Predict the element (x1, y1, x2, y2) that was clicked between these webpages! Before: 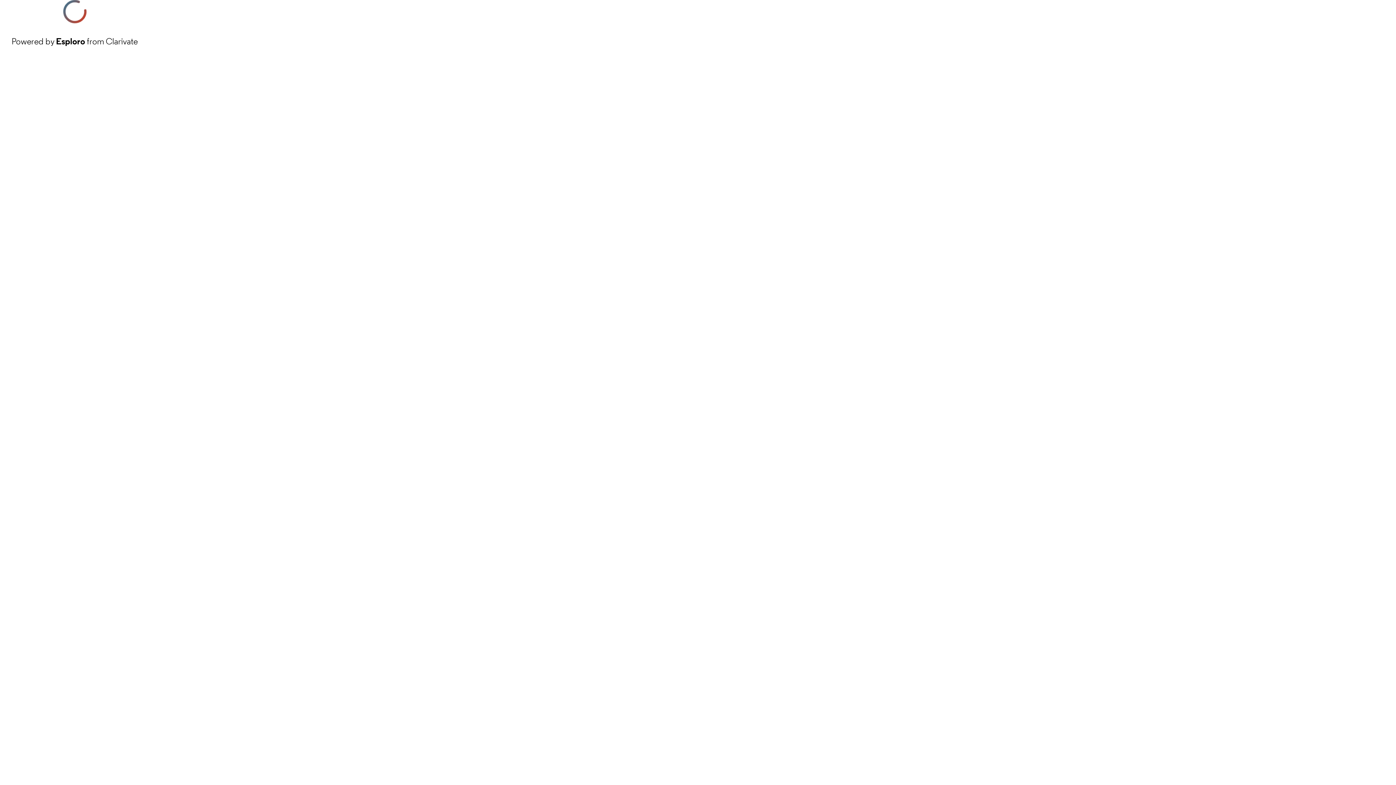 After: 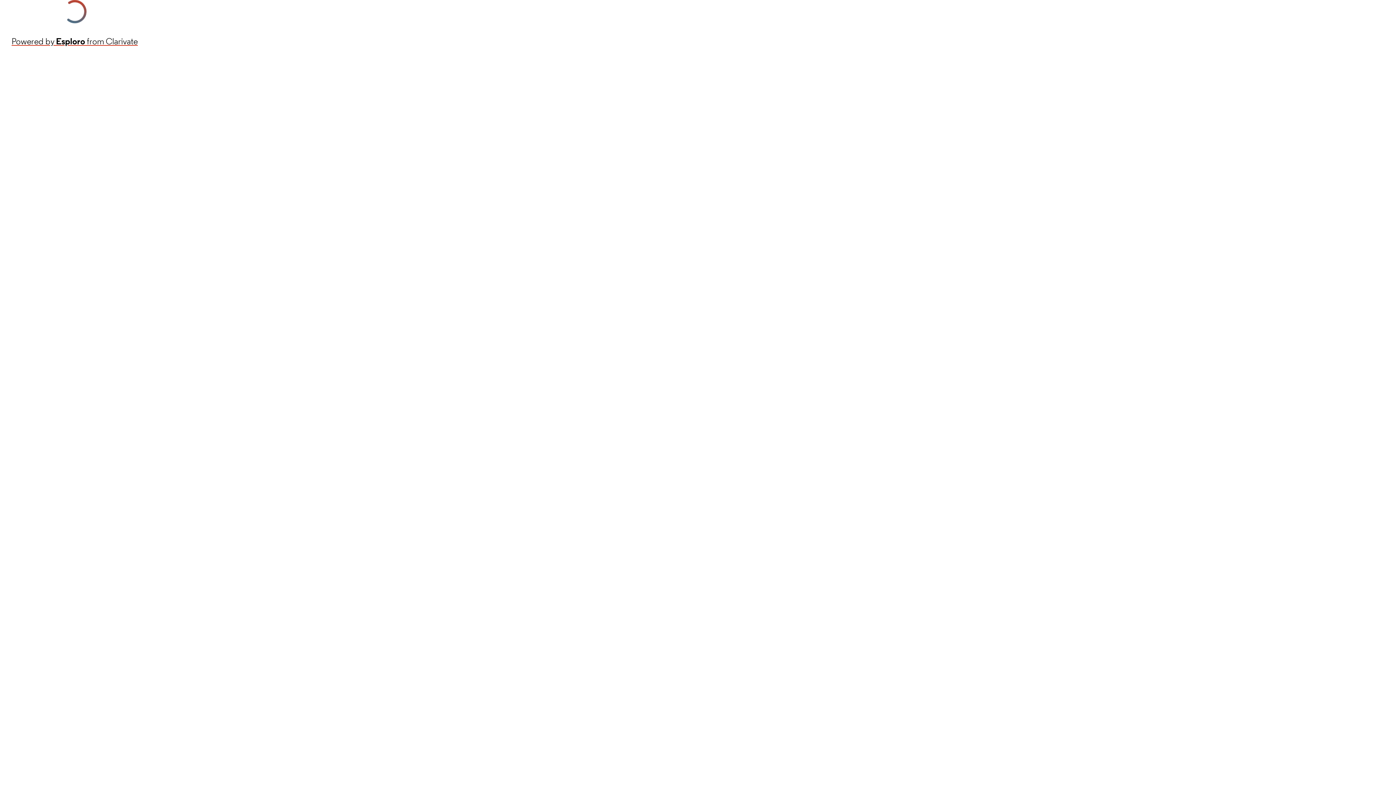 Action: bbox: (11, 34, 137, 48) label: Powered by Esploro from Clarivate